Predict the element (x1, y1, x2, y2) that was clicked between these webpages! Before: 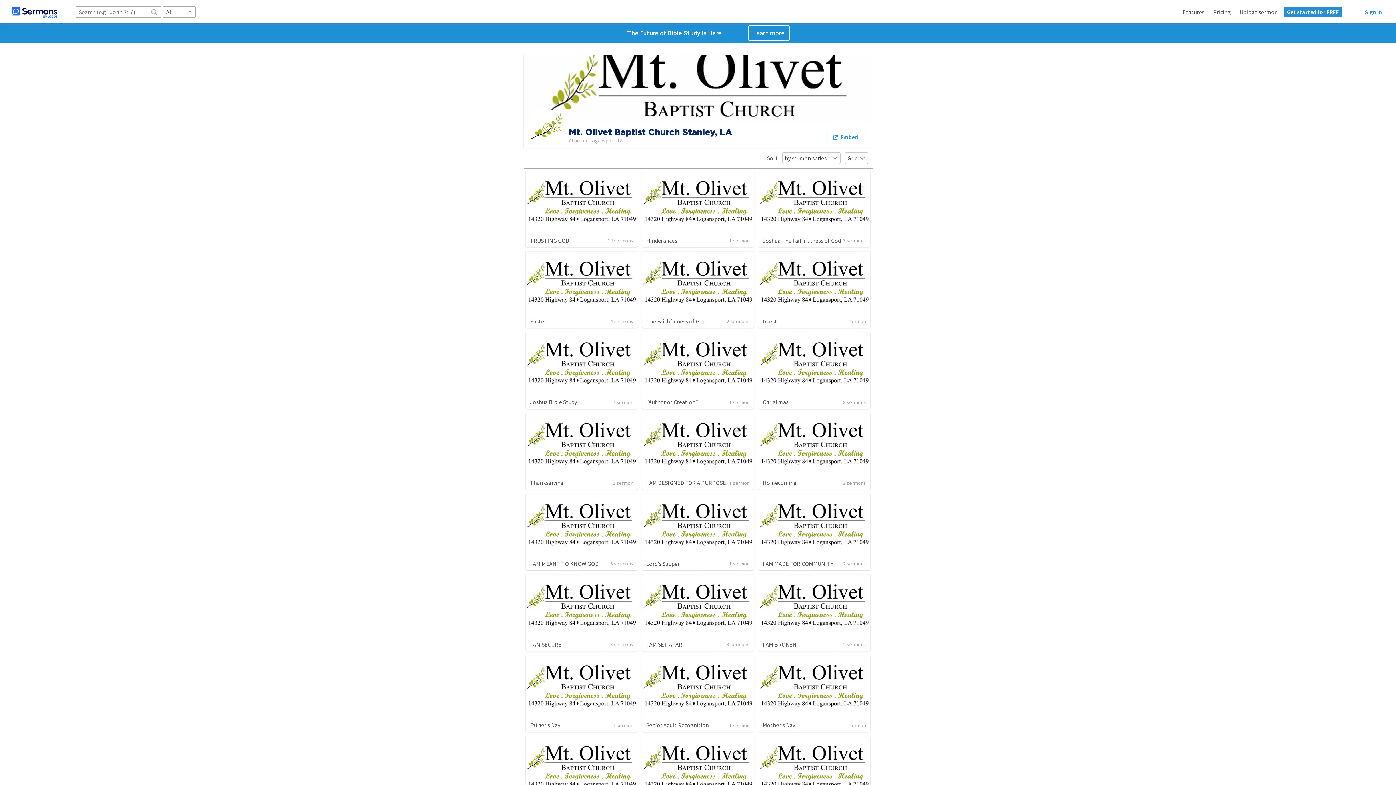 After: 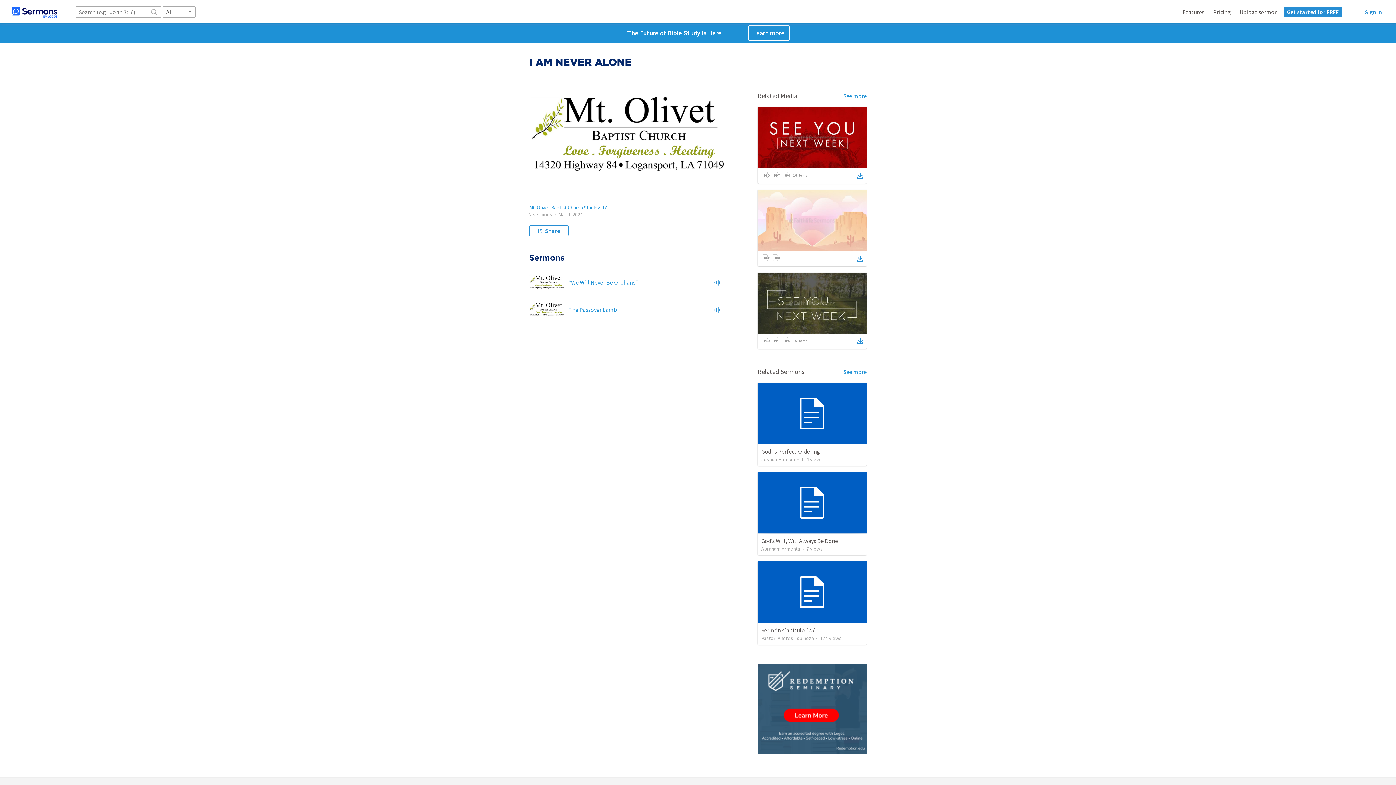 Action: bbox: (642, 736, 754, 799)